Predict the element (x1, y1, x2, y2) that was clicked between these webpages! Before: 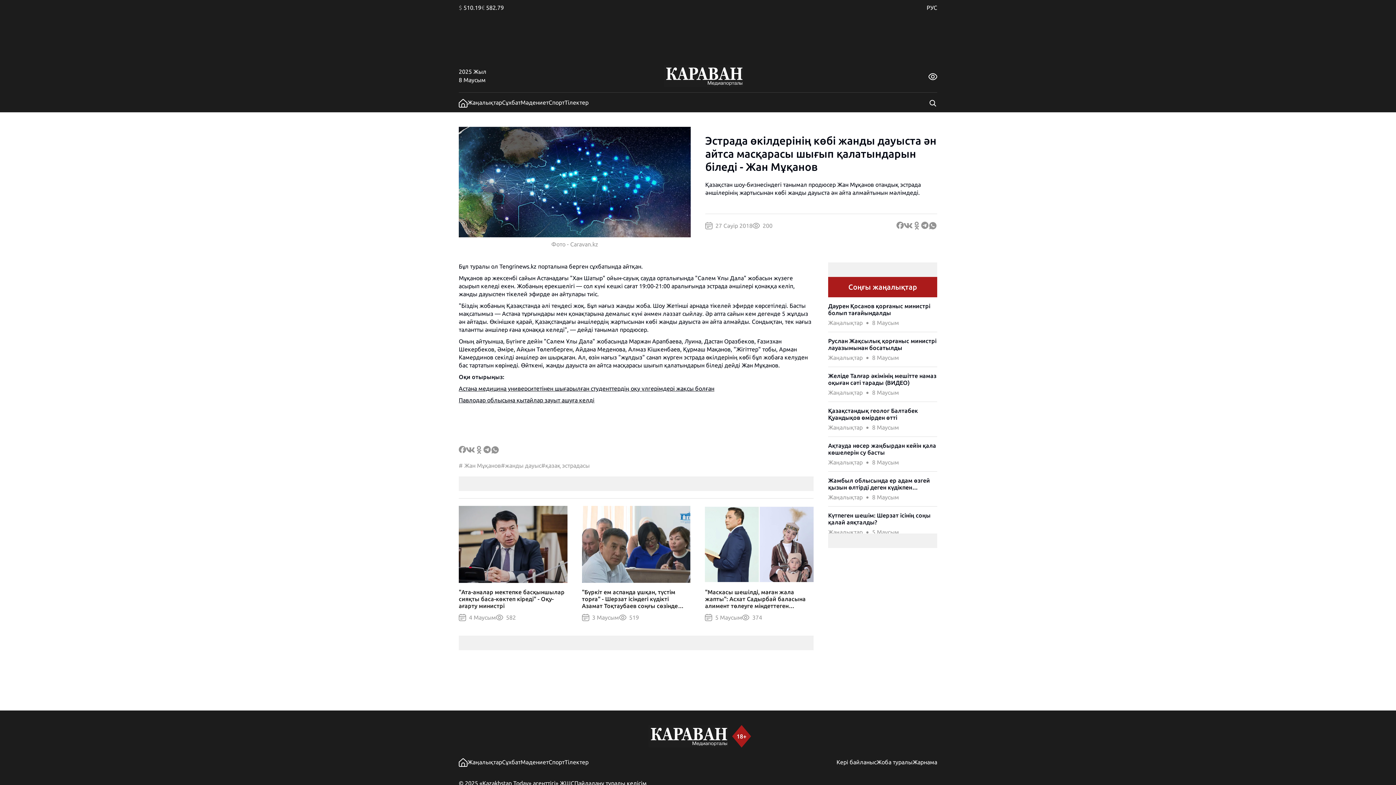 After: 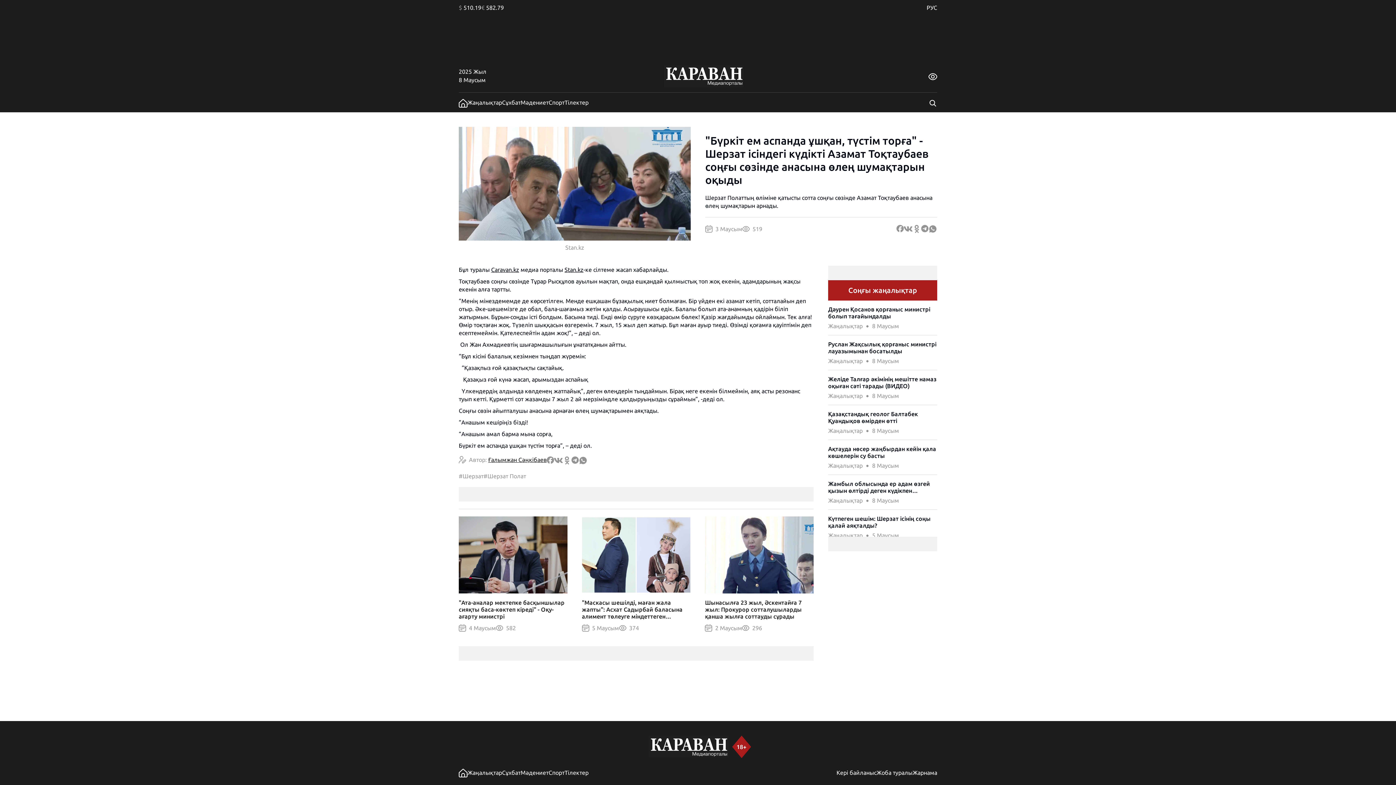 Action: label: "Бүркіт ем аспанда ұшқан, түстім торға" - Шерзат ісіндегі күдікті Азамат Тоқтаубаев соңғы сөзінде анасына өлең шумақтарын оқыды bbox: (582, 506, 690, 614)